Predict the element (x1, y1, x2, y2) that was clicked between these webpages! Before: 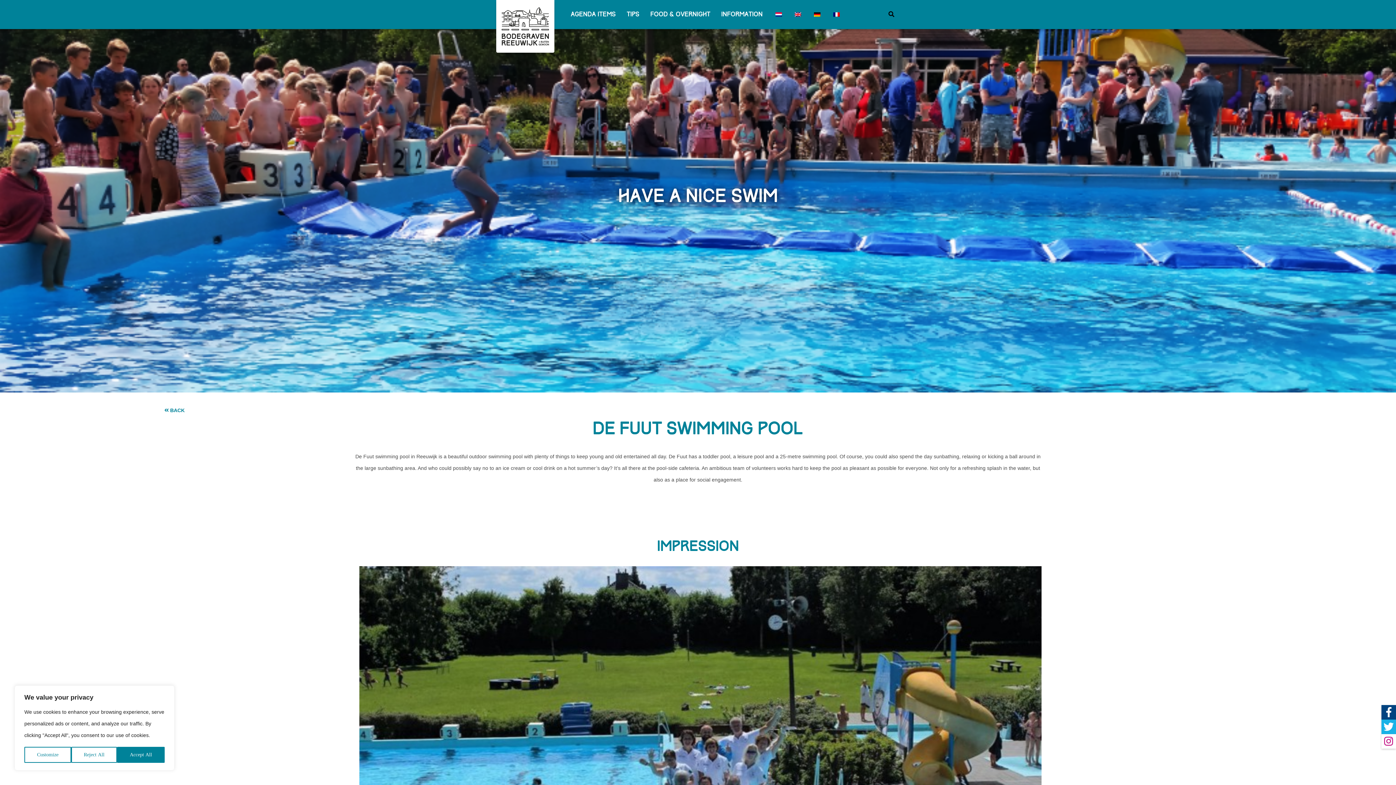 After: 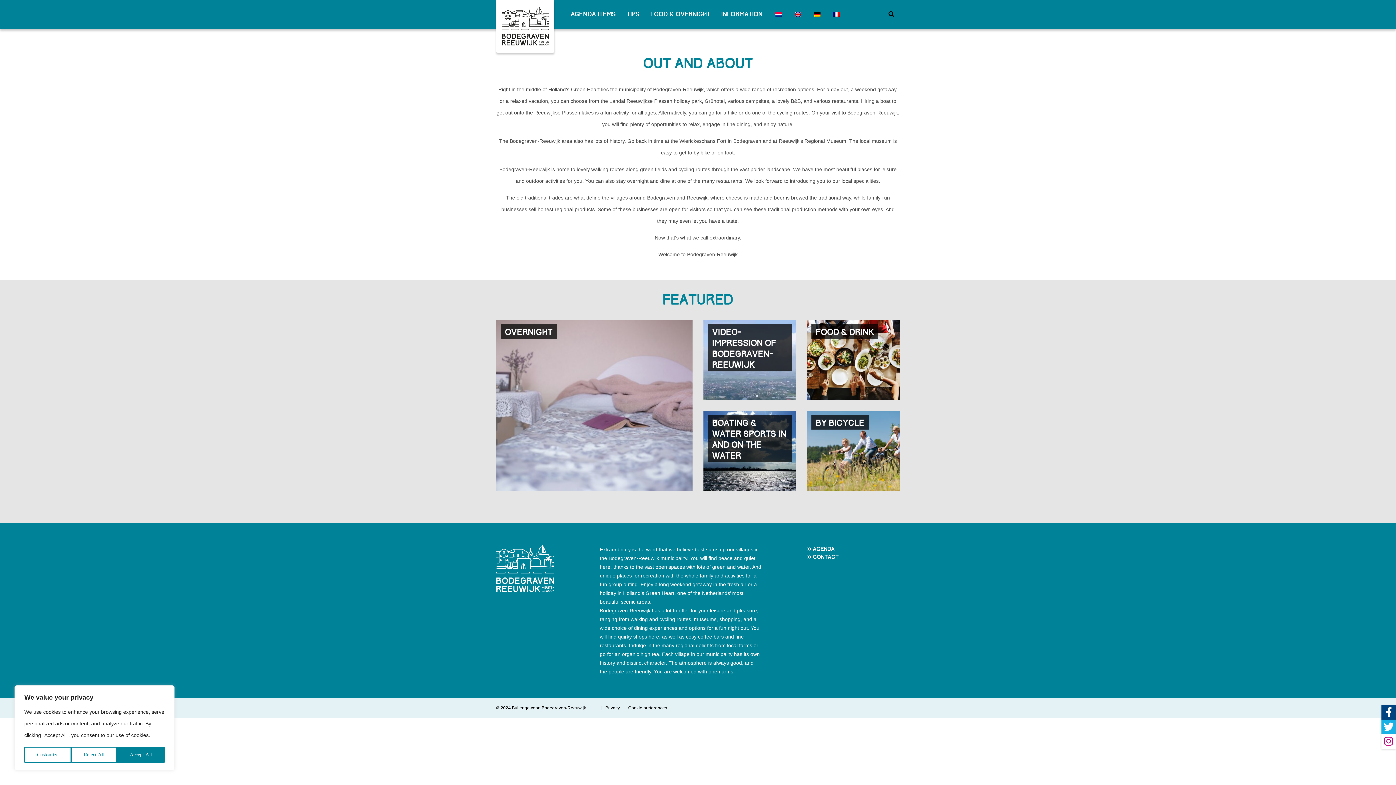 Action: bbox: (496, 0, 554, 52)